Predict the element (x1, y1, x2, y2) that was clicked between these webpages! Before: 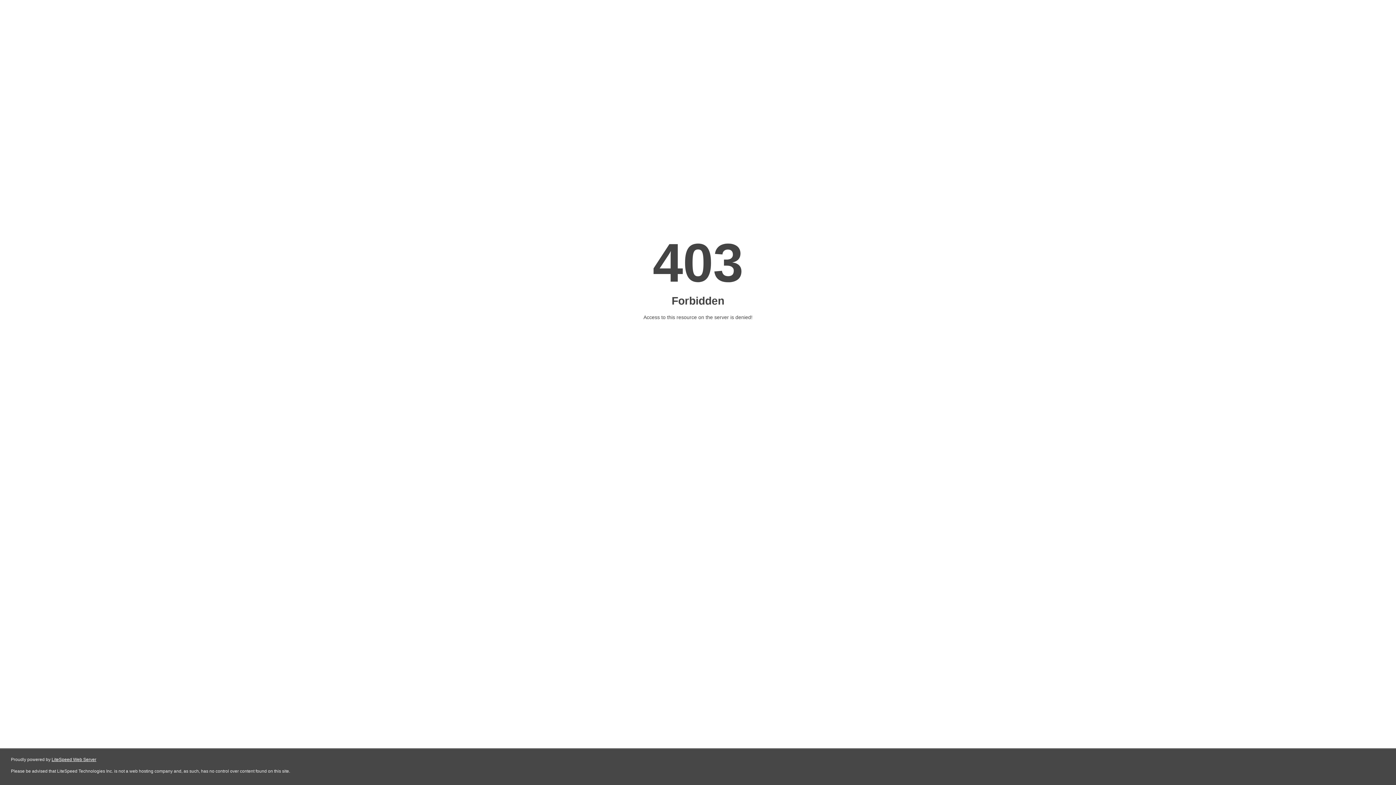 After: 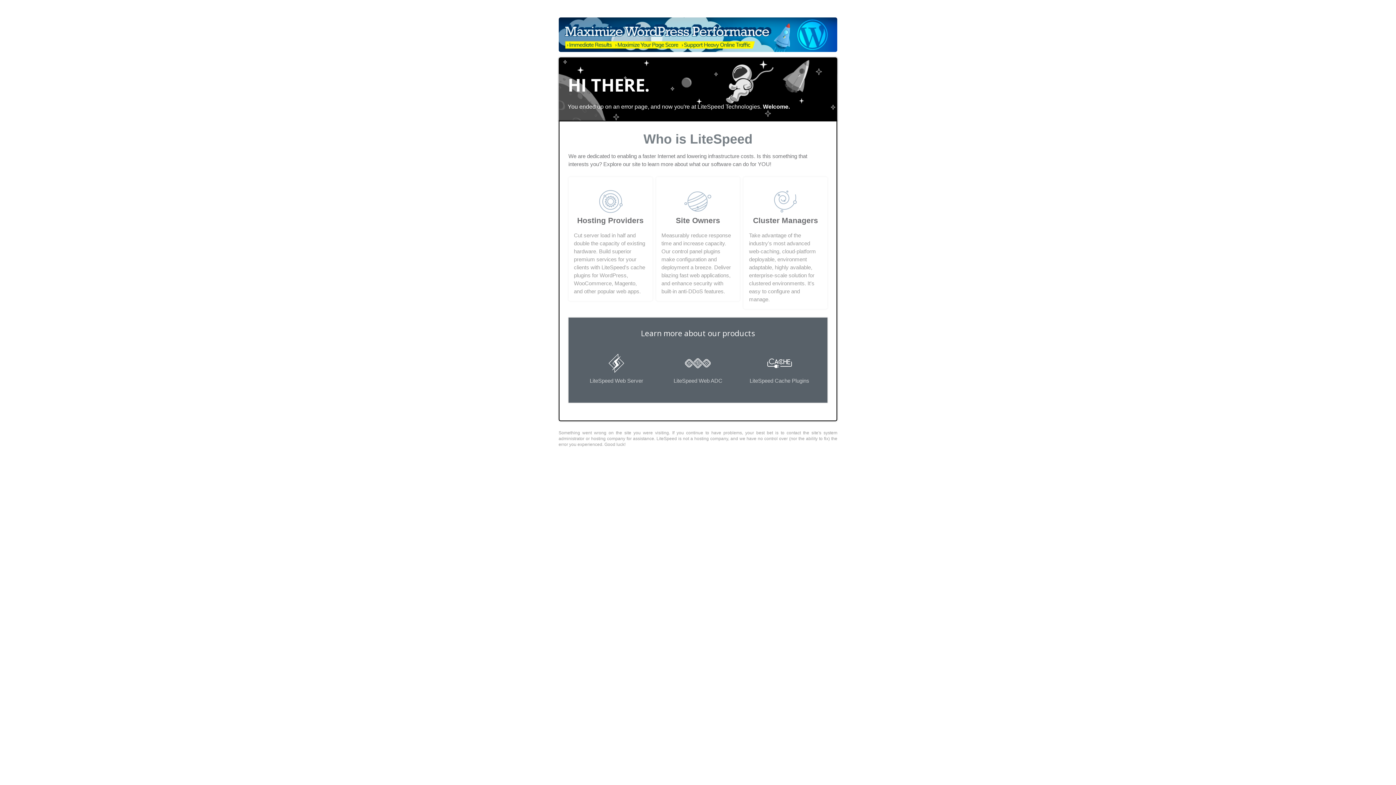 Action: label: LiteSpeed Web Server bbox: (51, 757, 96, 762)